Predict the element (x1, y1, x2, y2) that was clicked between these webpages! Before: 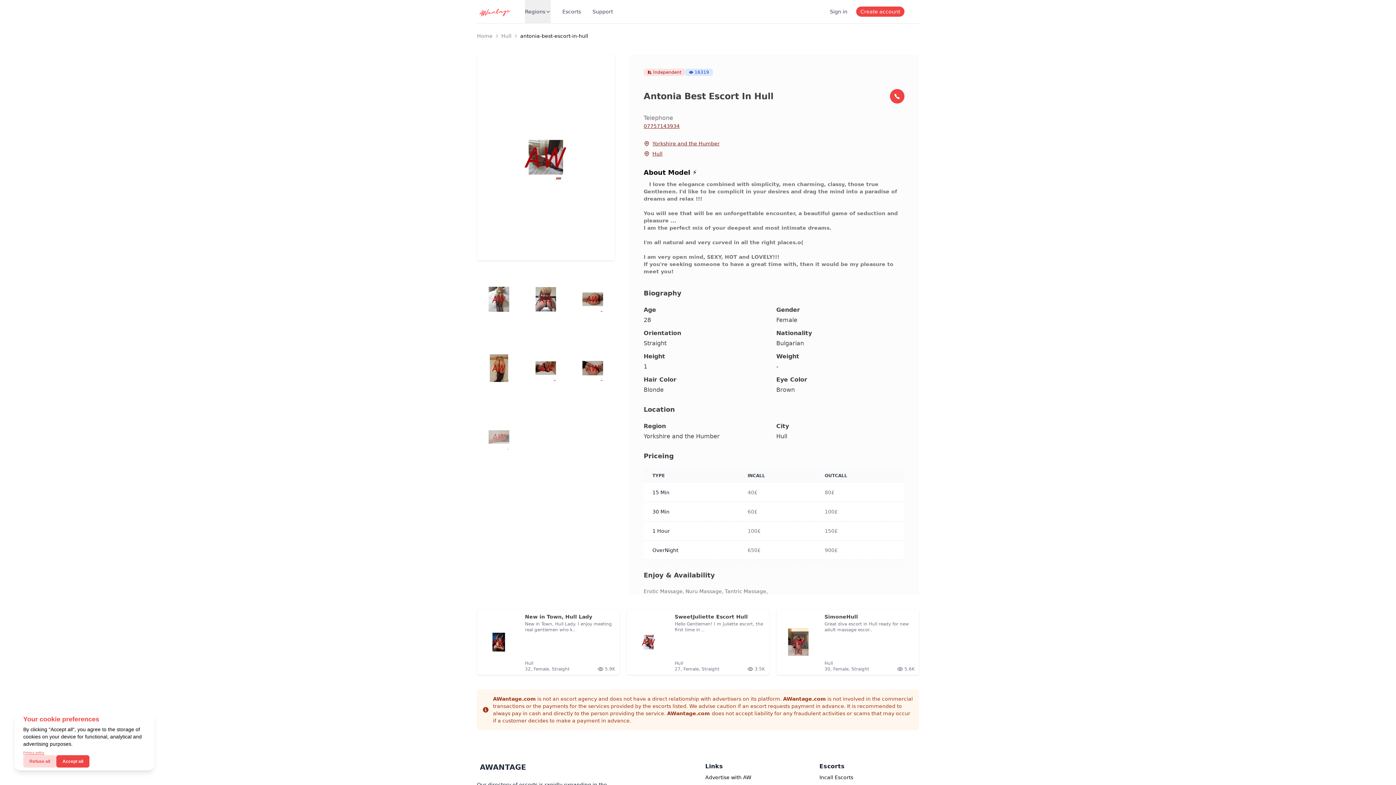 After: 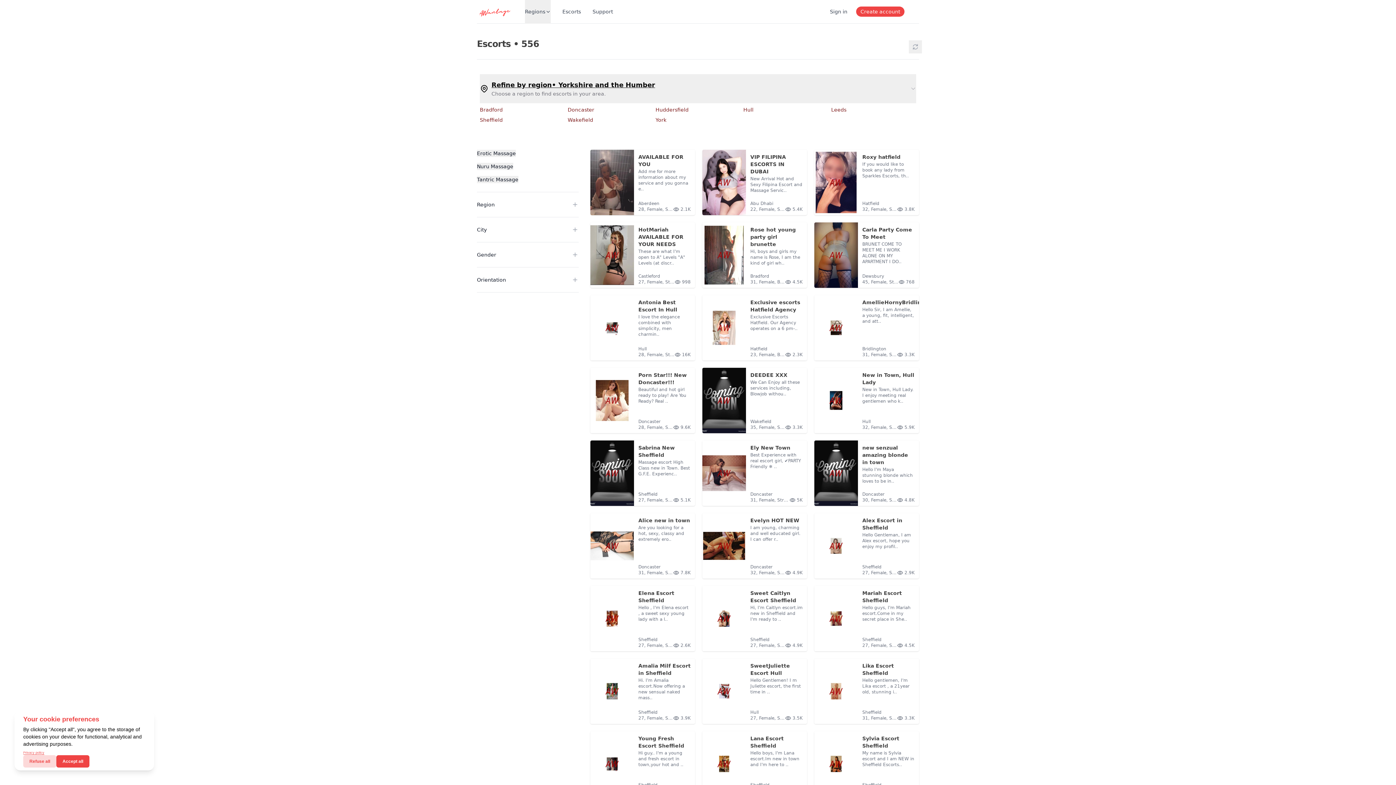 Action: label: Yorkshire and the Humber bbox: (652, 140, 719, 147)